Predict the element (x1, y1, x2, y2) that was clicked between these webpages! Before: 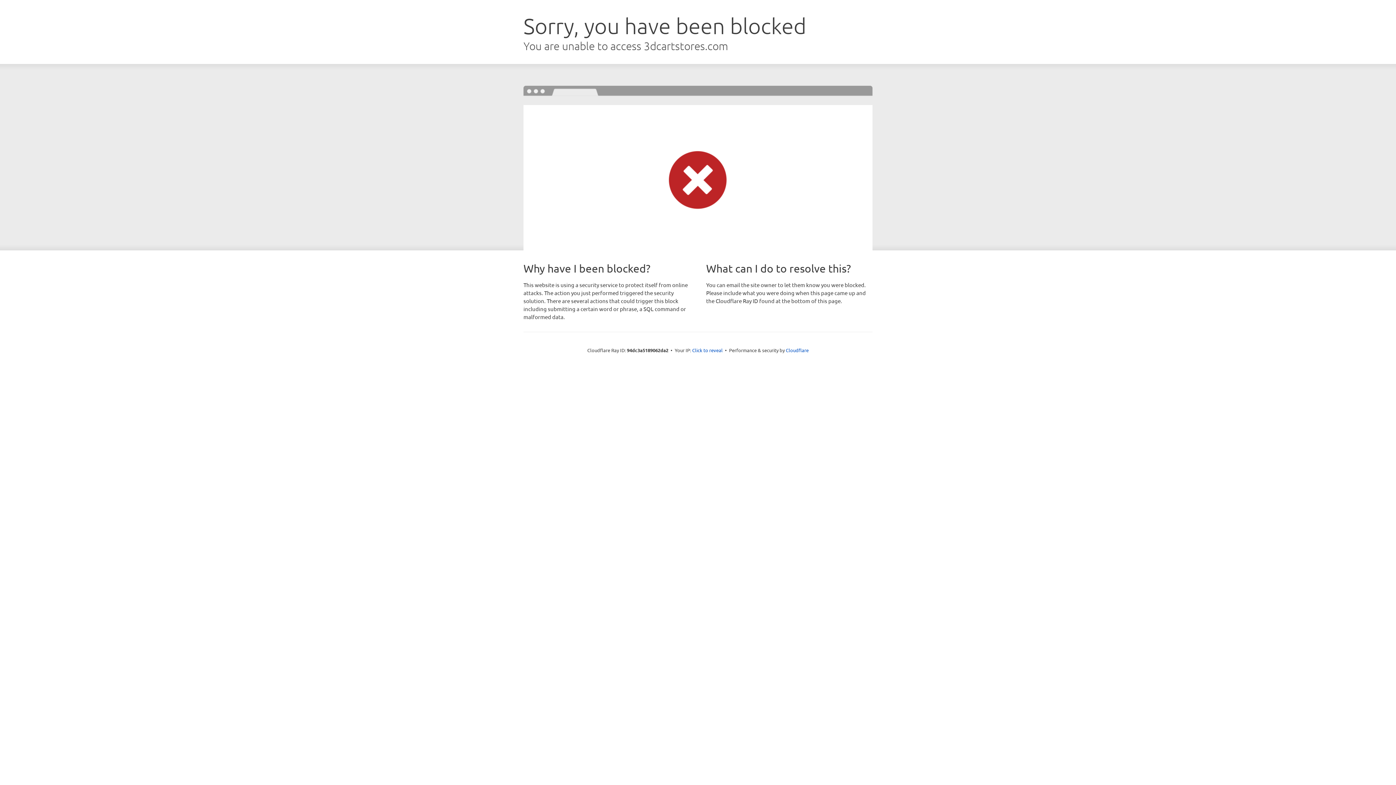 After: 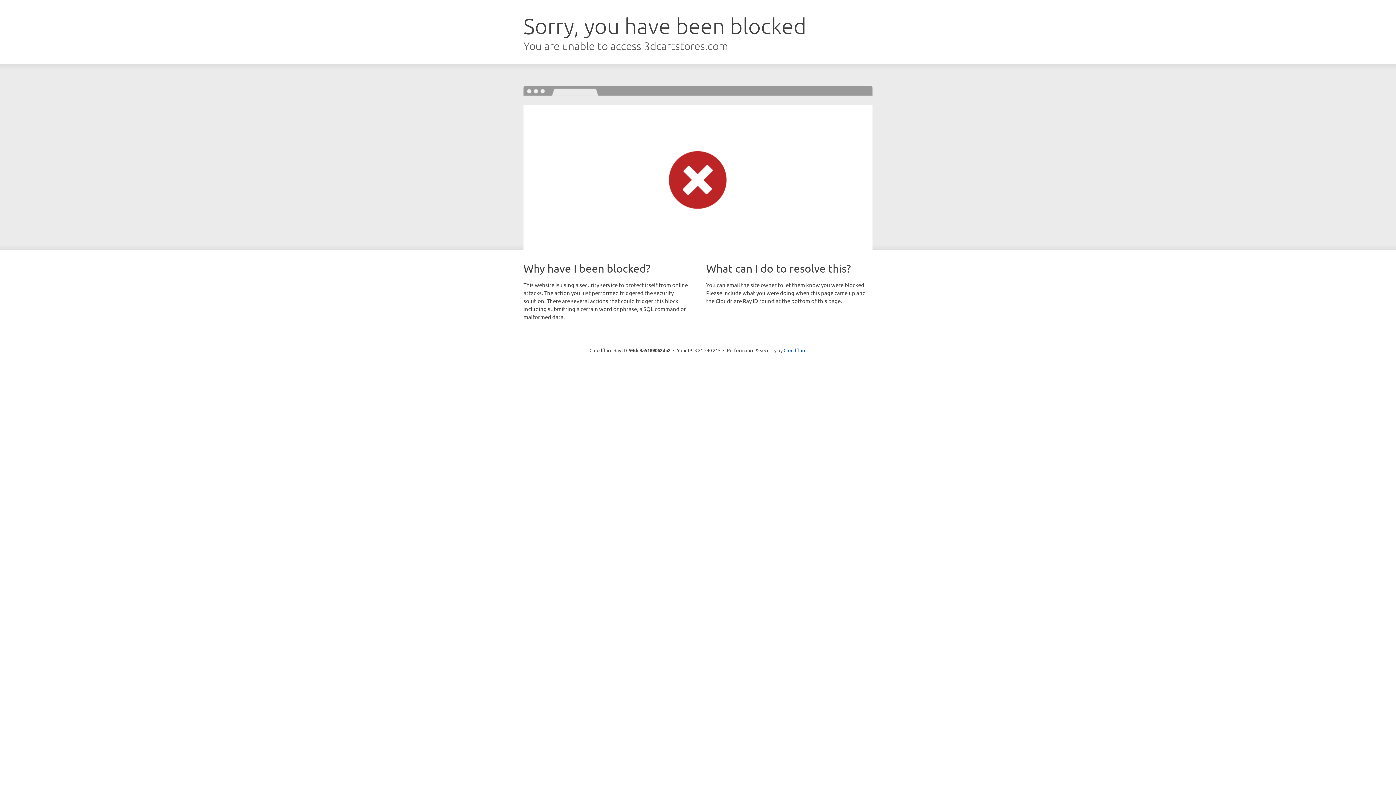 Action: bbox: (692, 346, 722, 353) label: Click to reveal